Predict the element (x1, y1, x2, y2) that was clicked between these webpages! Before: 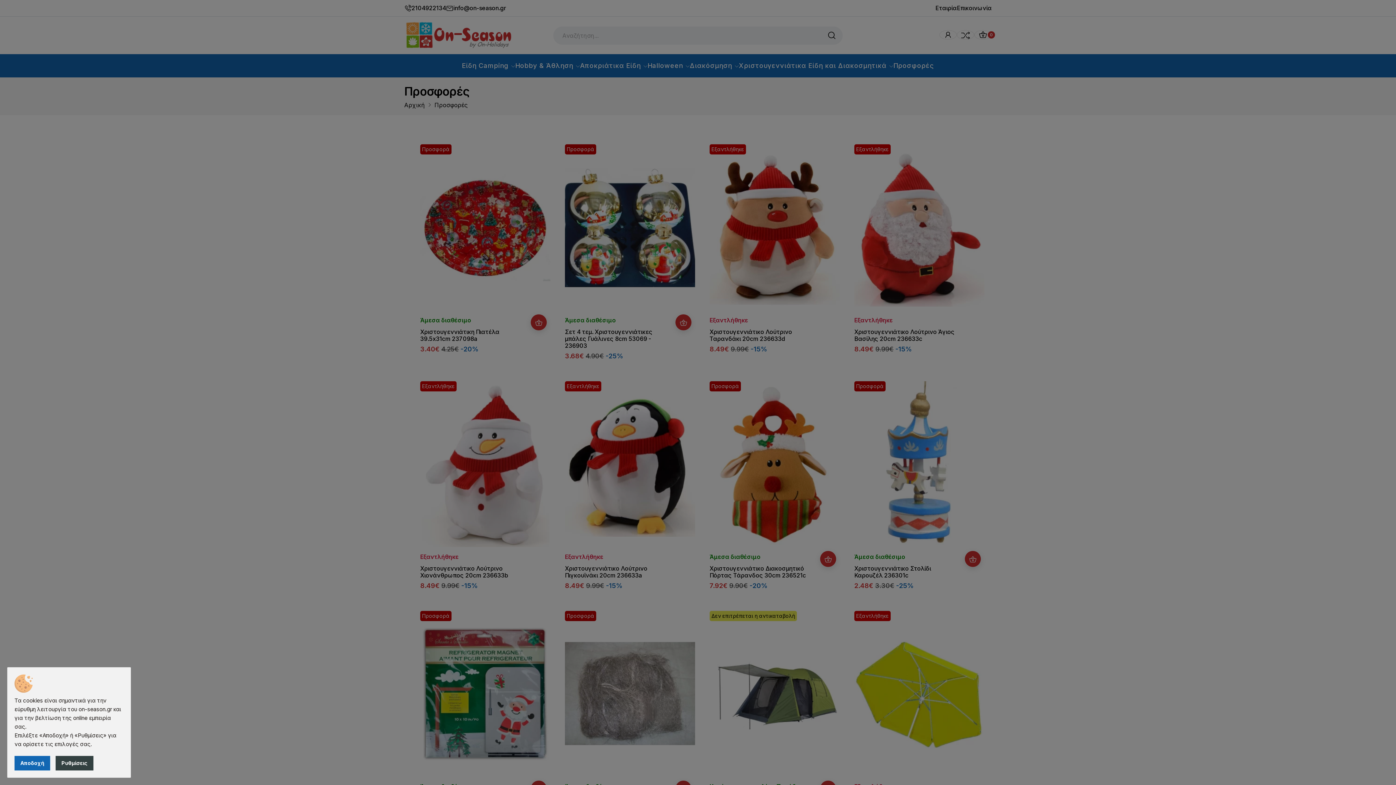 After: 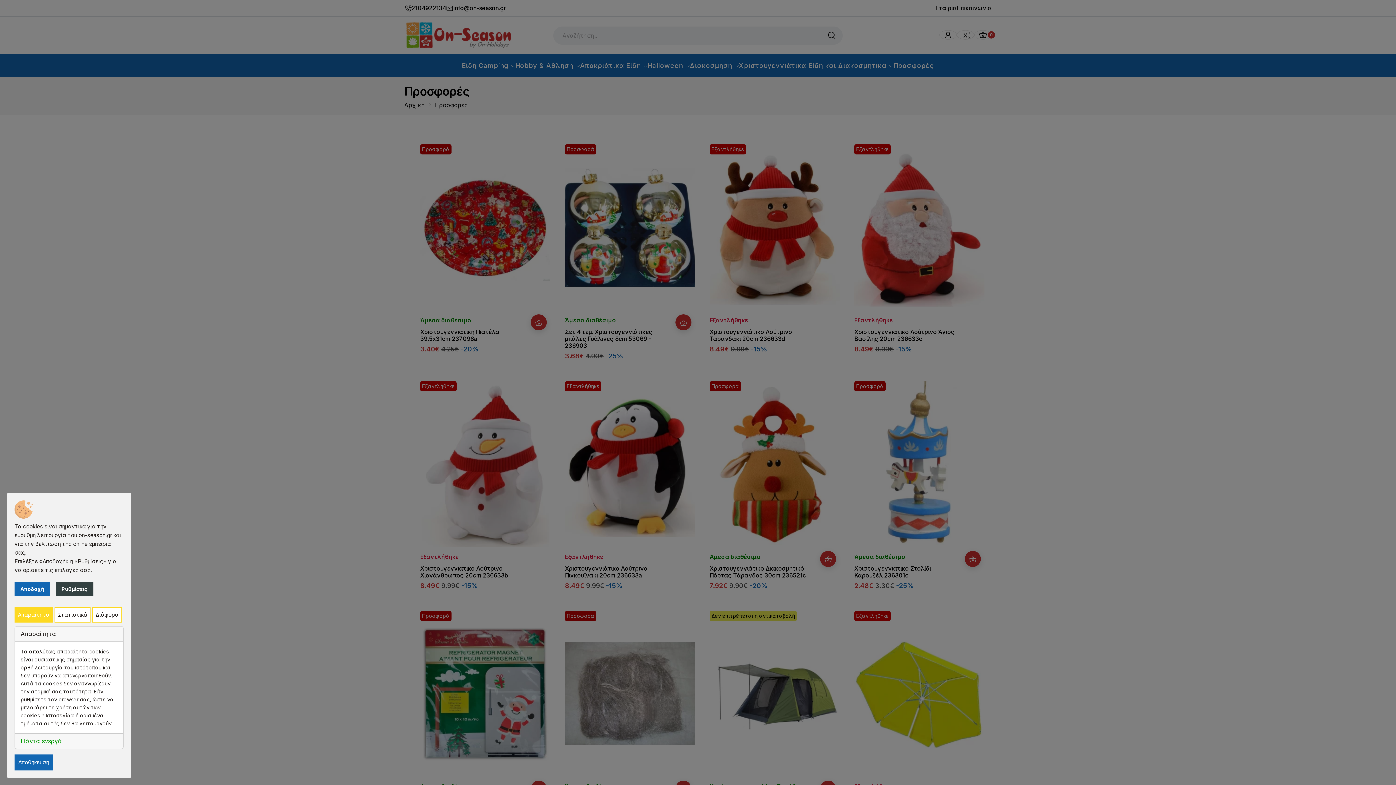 Action: bbox: (55, 756, 93, 770) label: Ρυθμίσεις